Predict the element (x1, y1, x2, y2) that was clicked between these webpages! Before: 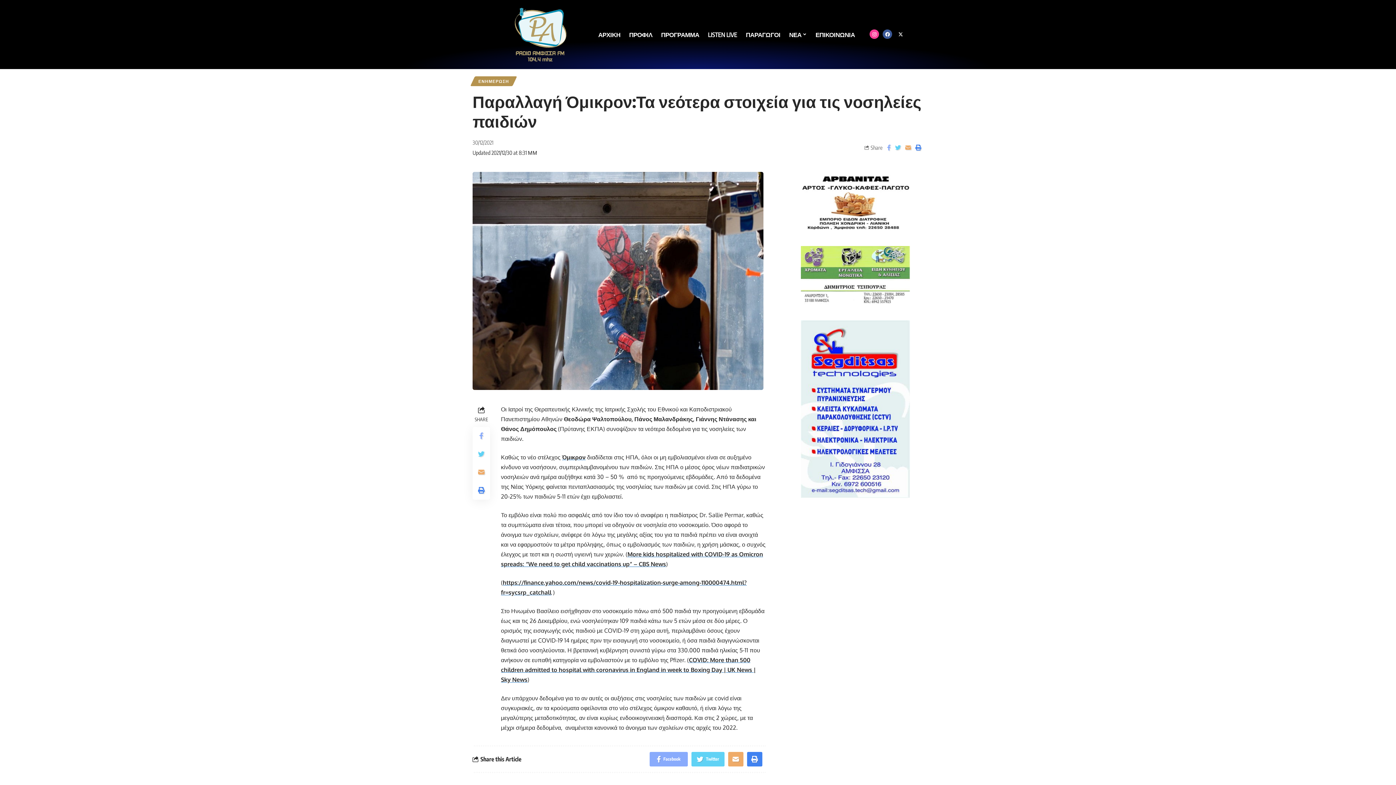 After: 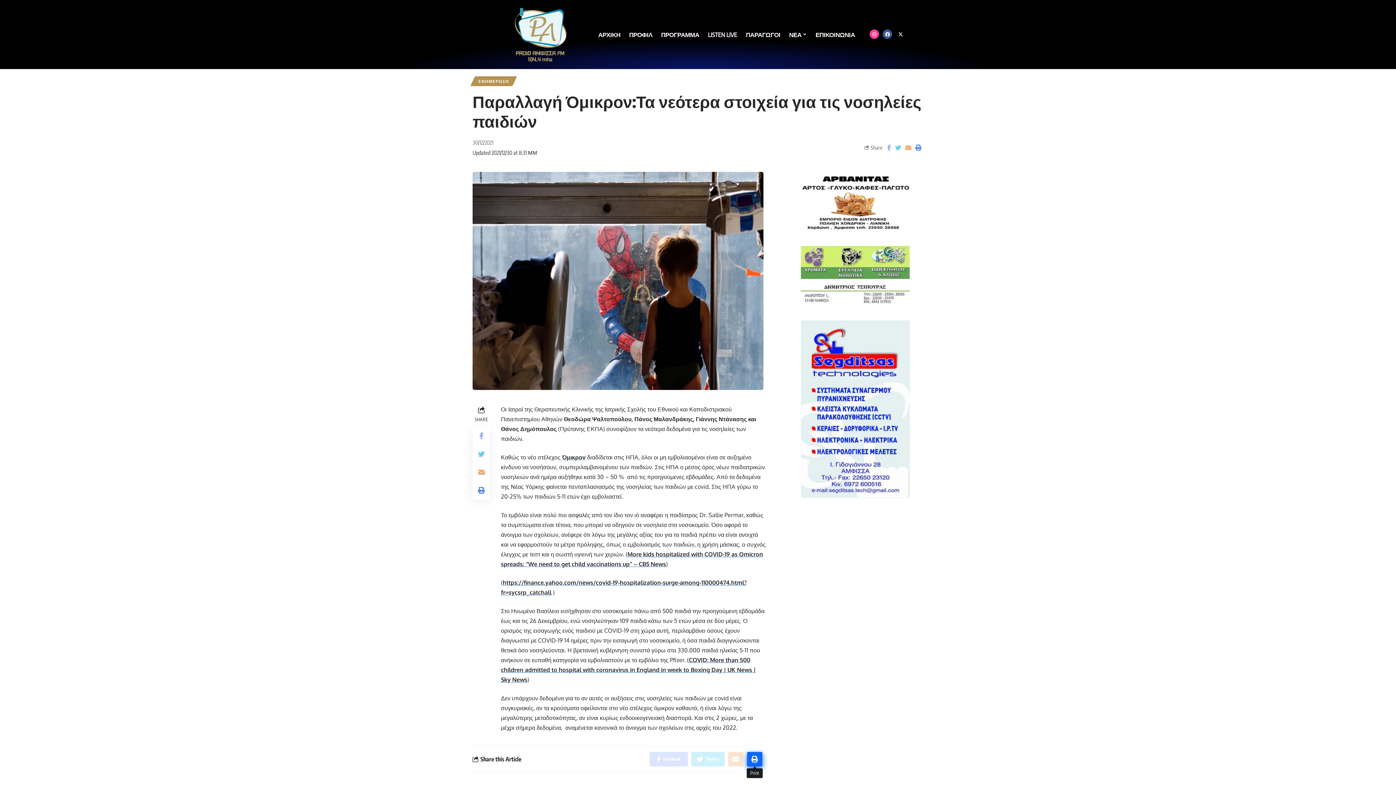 Action: bbox: (747, 752, 762, 766)